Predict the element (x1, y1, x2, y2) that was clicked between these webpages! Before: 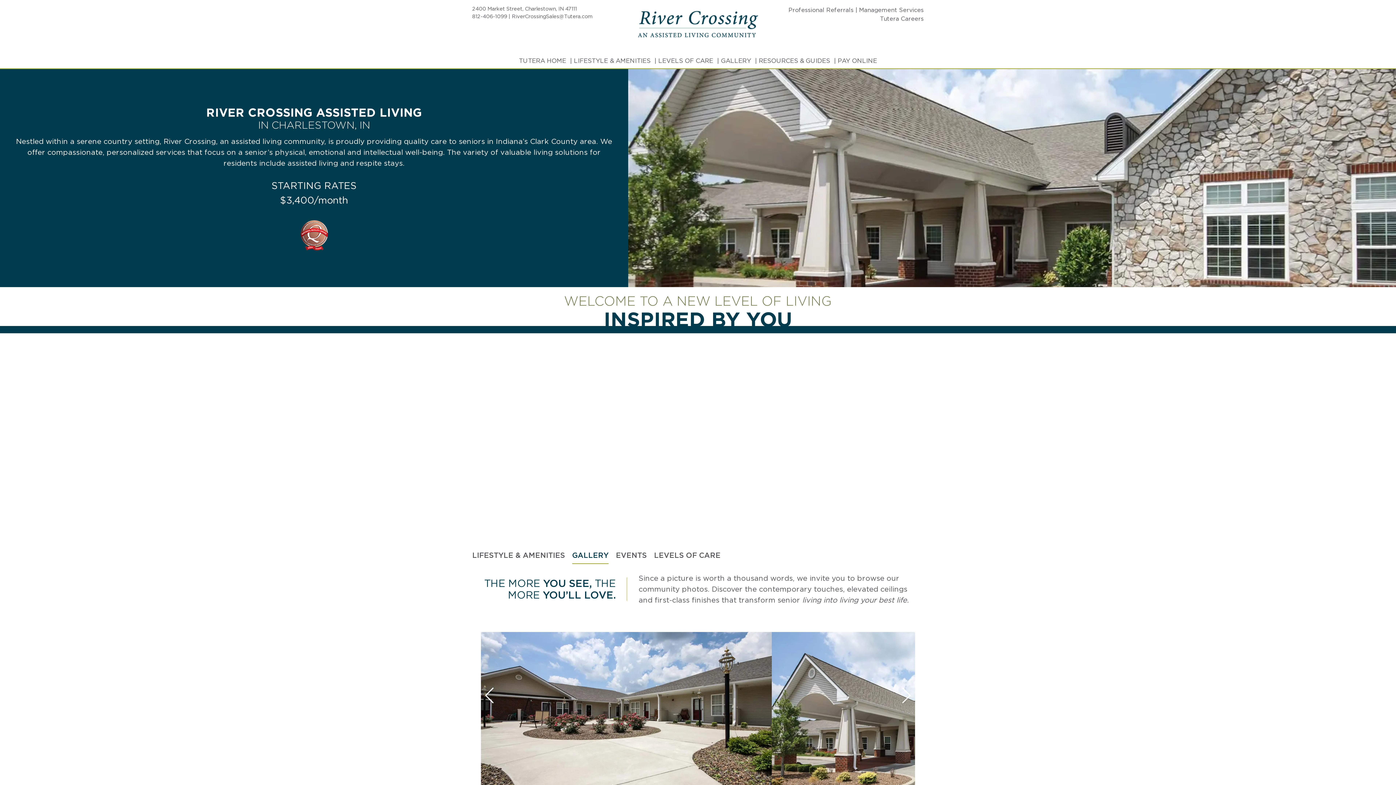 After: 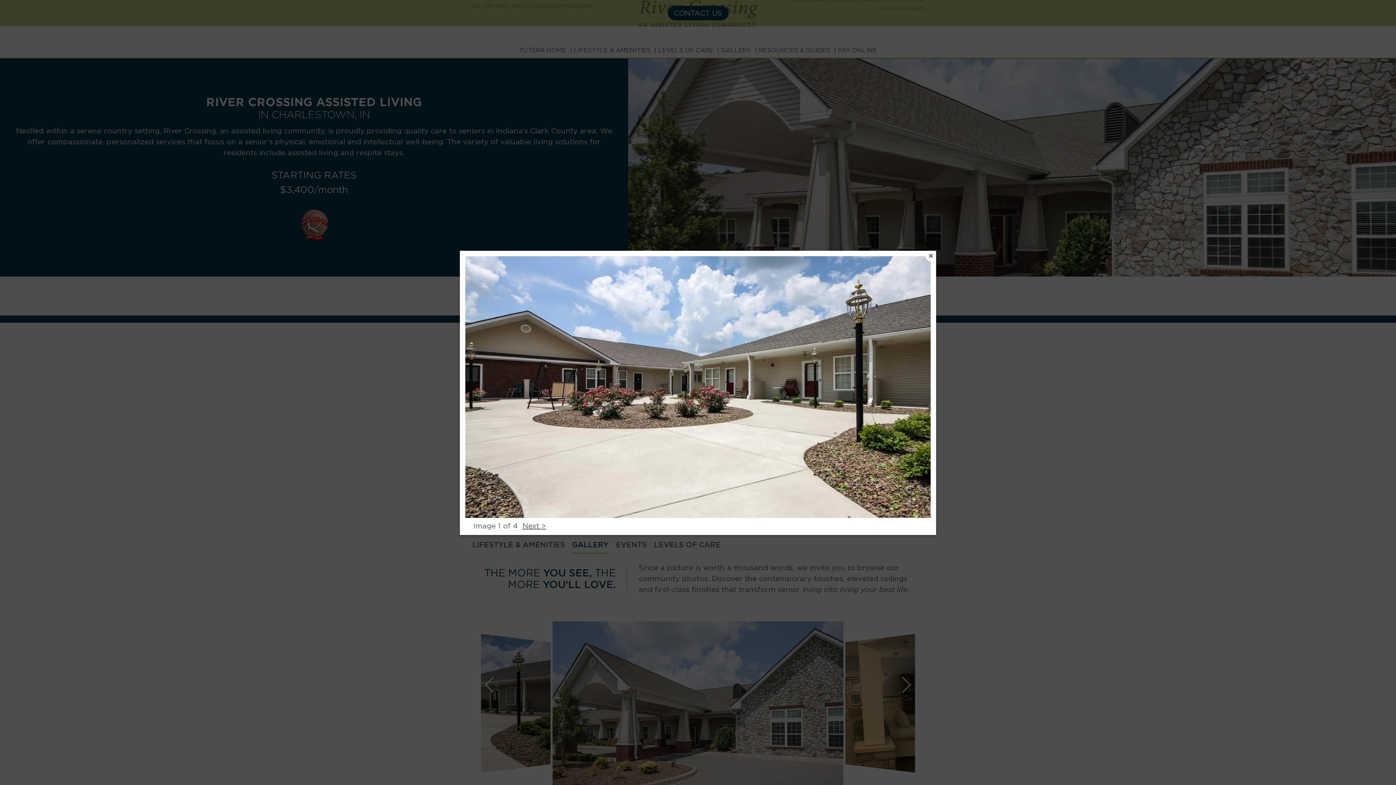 Action: bbox: (481, 632, 772, 796)